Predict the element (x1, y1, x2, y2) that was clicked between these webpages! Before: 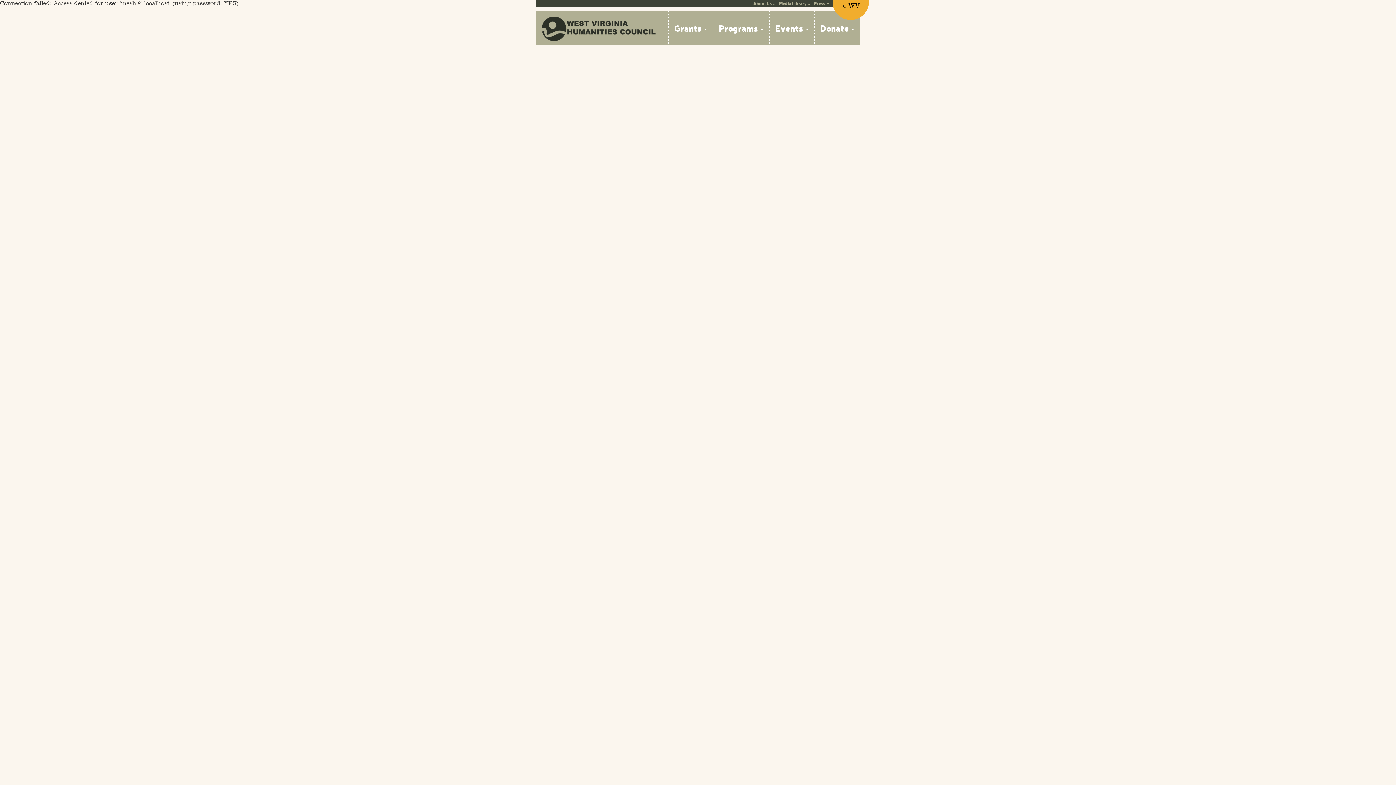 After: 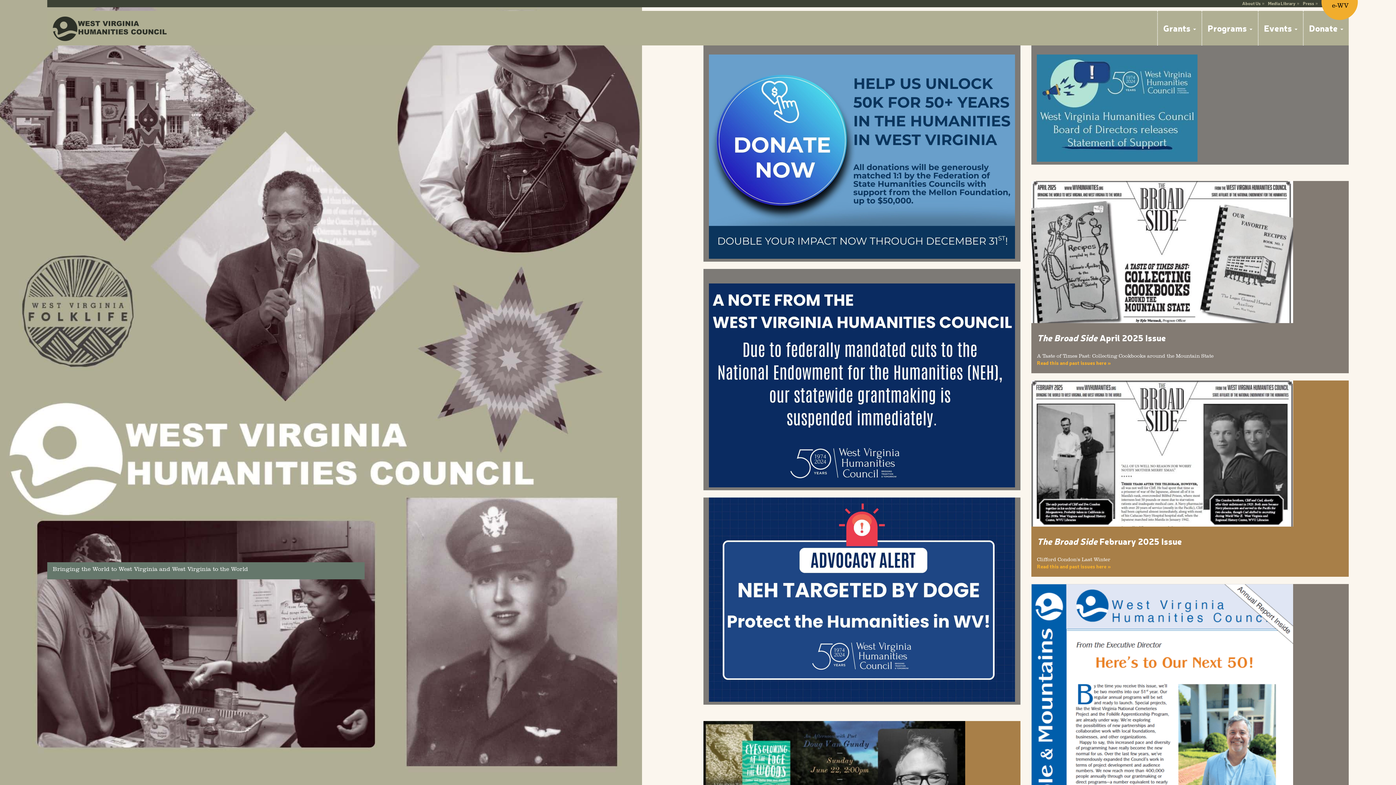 Action: bbox: (536, 10, 667, 29)